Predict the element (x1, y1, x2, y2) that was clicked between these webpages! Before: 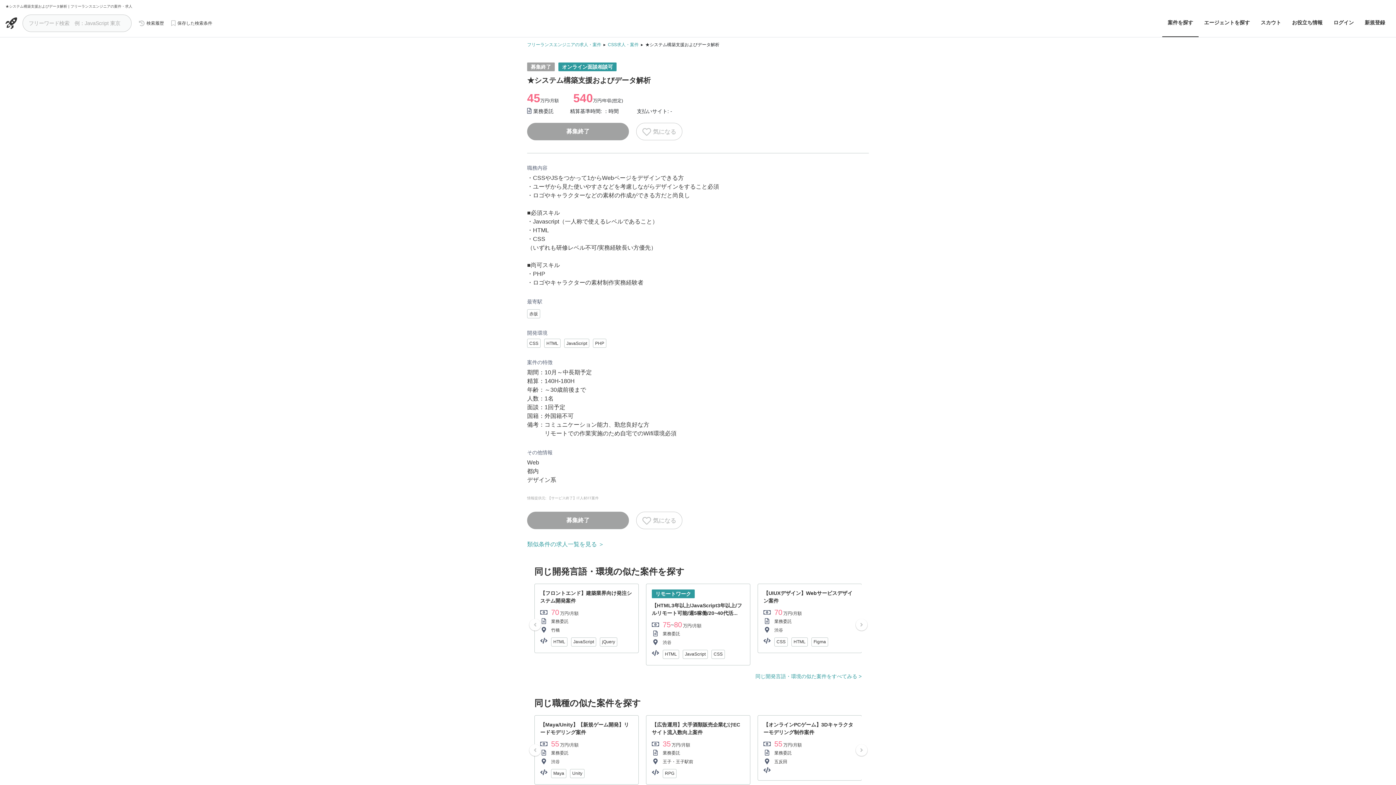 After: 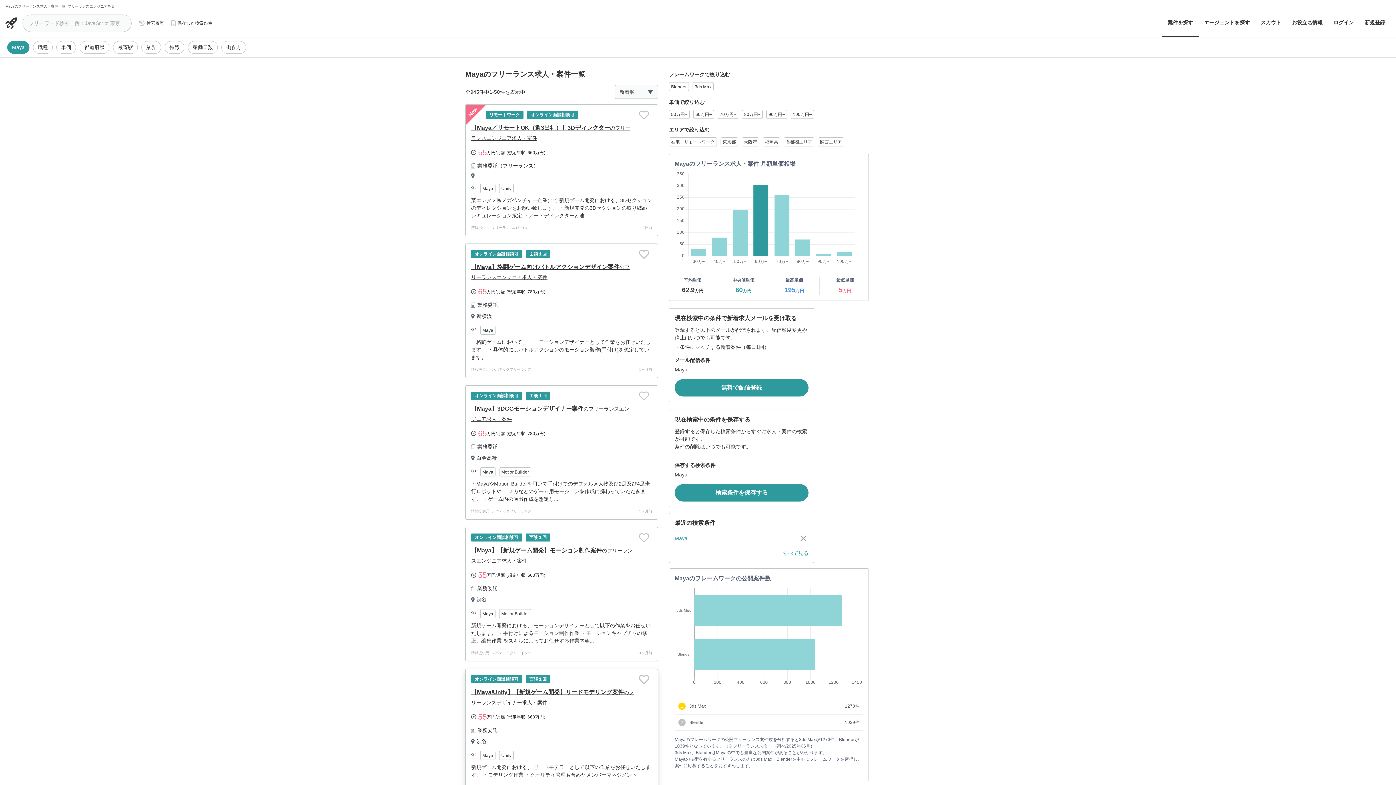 Action: label: Maya bbox: (551, 769, 566, 778)